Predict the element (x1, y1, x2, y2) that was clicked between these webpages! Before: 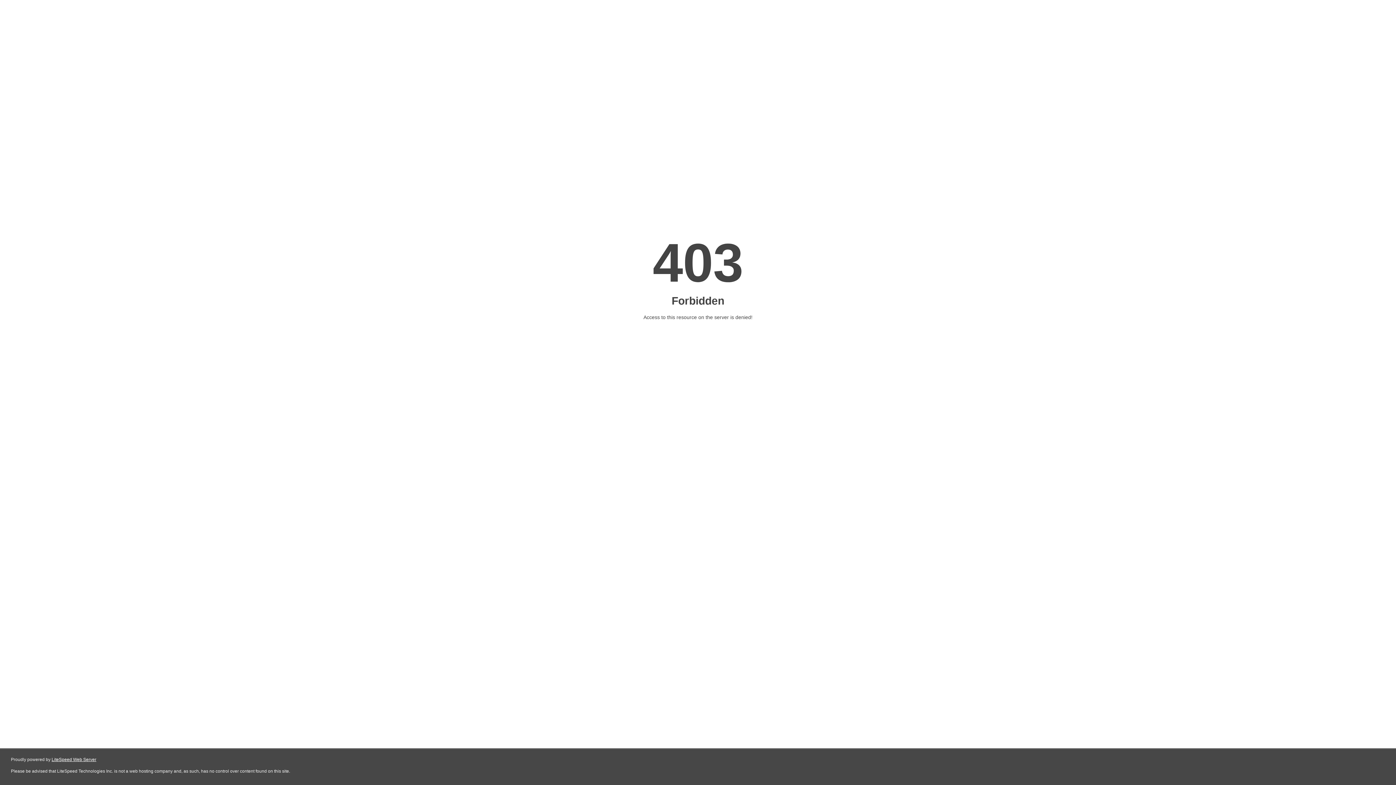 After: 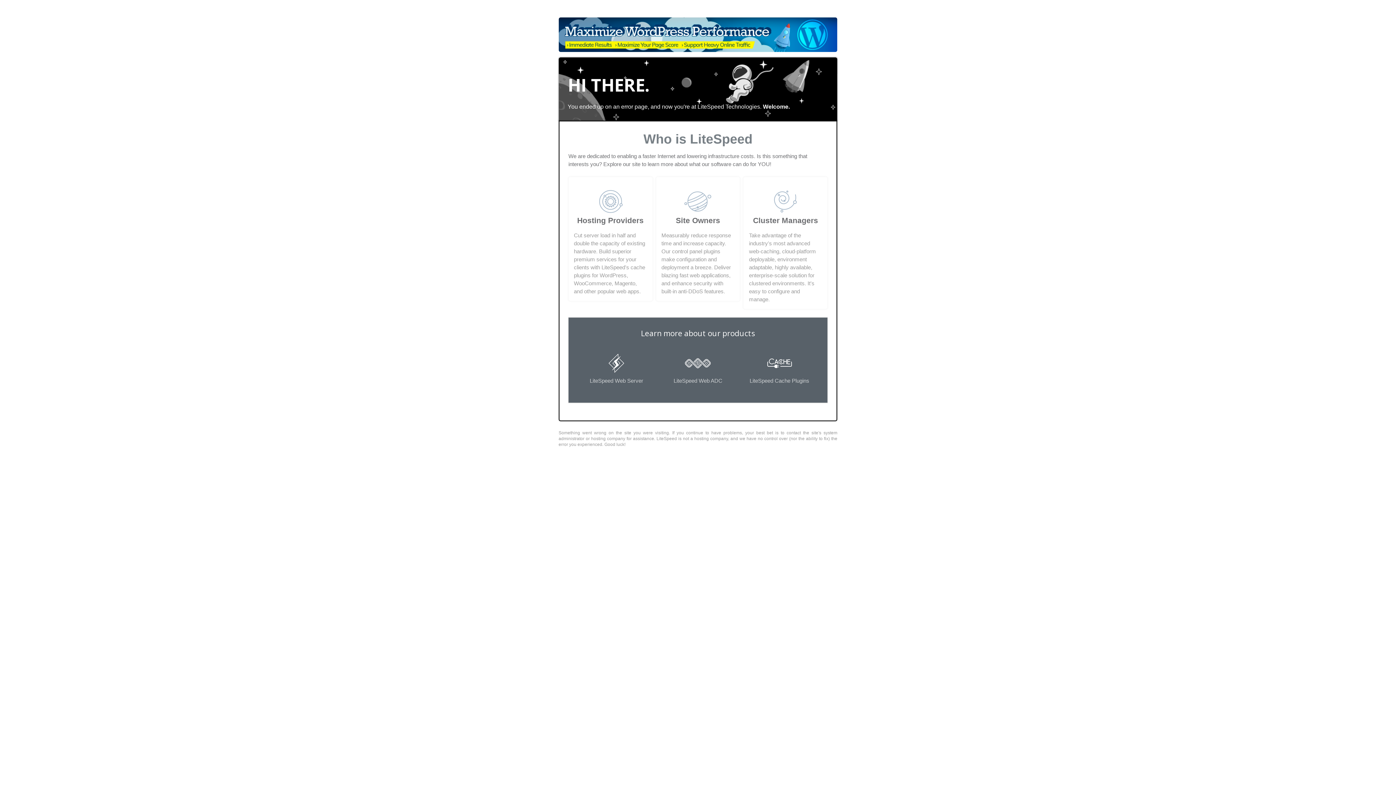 Action: label: LiteSpeed Web Server bbox: (51, 757, 96, 762)